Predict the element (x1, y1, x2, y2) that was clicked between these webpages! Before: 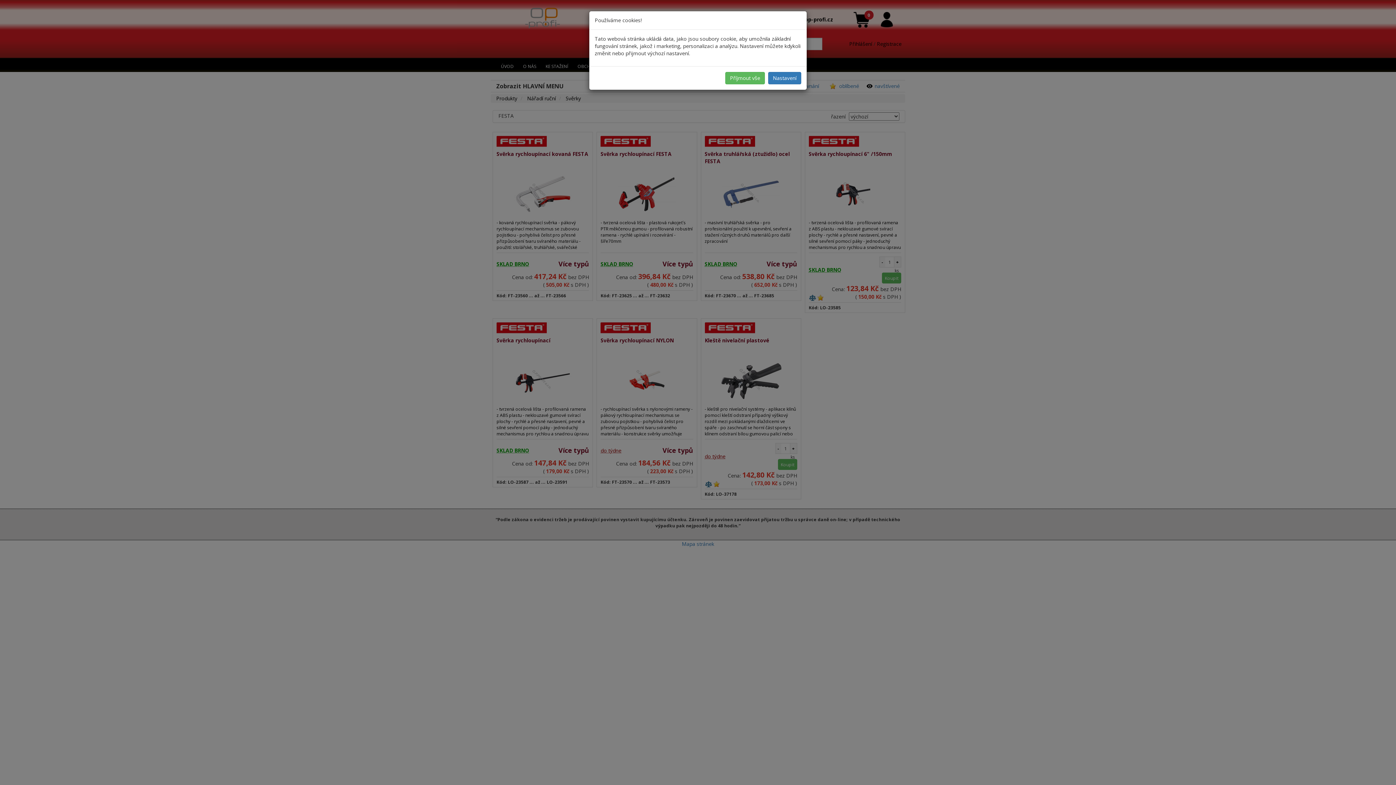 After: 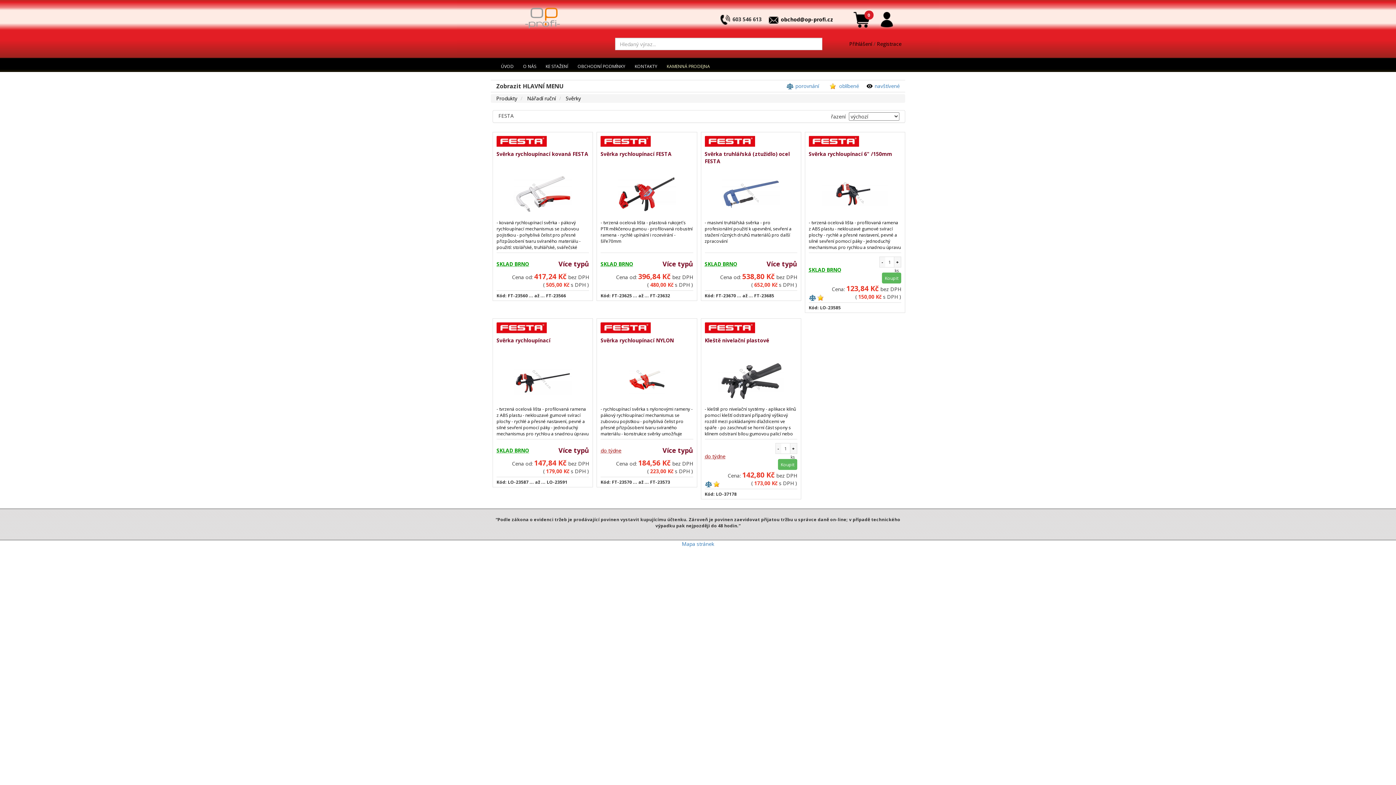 Action: label: Příjmout vše bbox: (725, 72, 765, 84)